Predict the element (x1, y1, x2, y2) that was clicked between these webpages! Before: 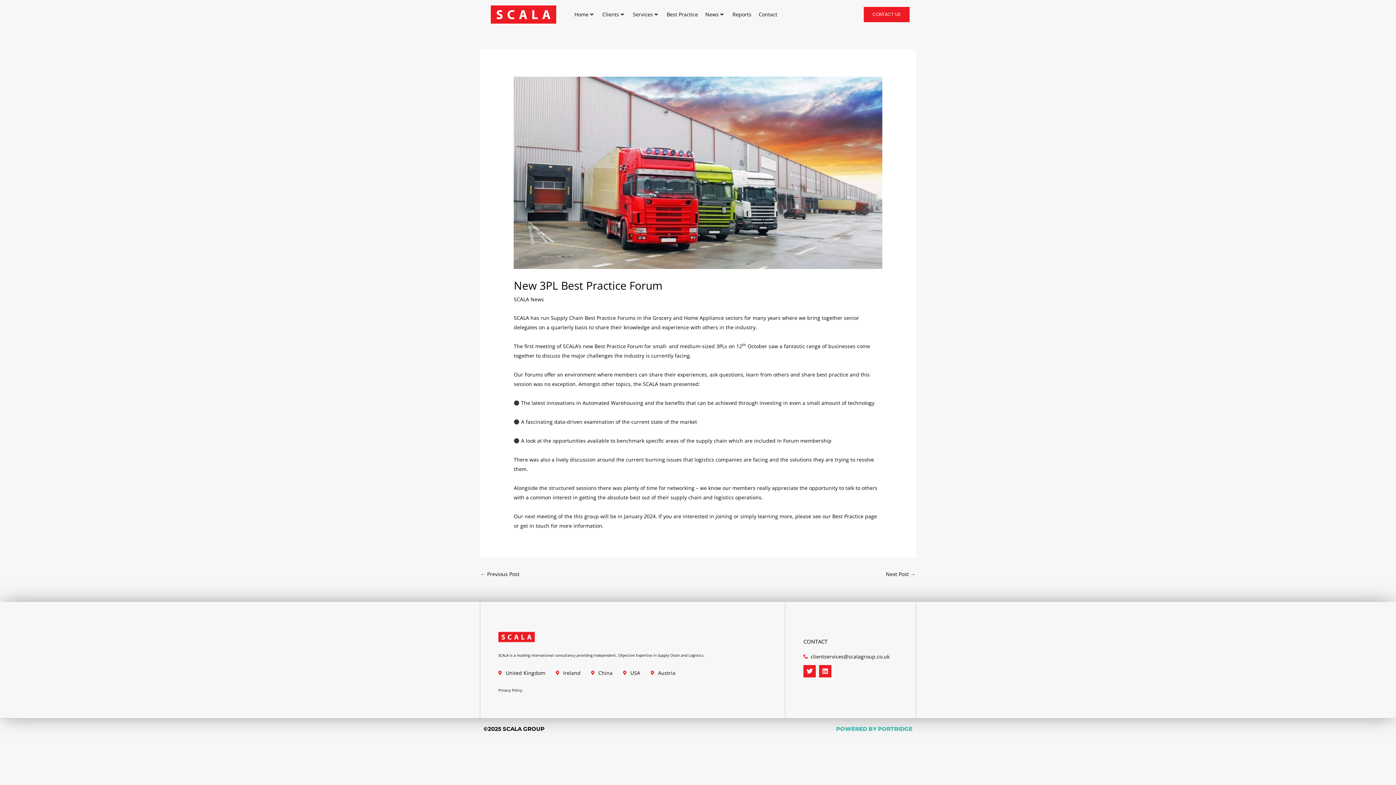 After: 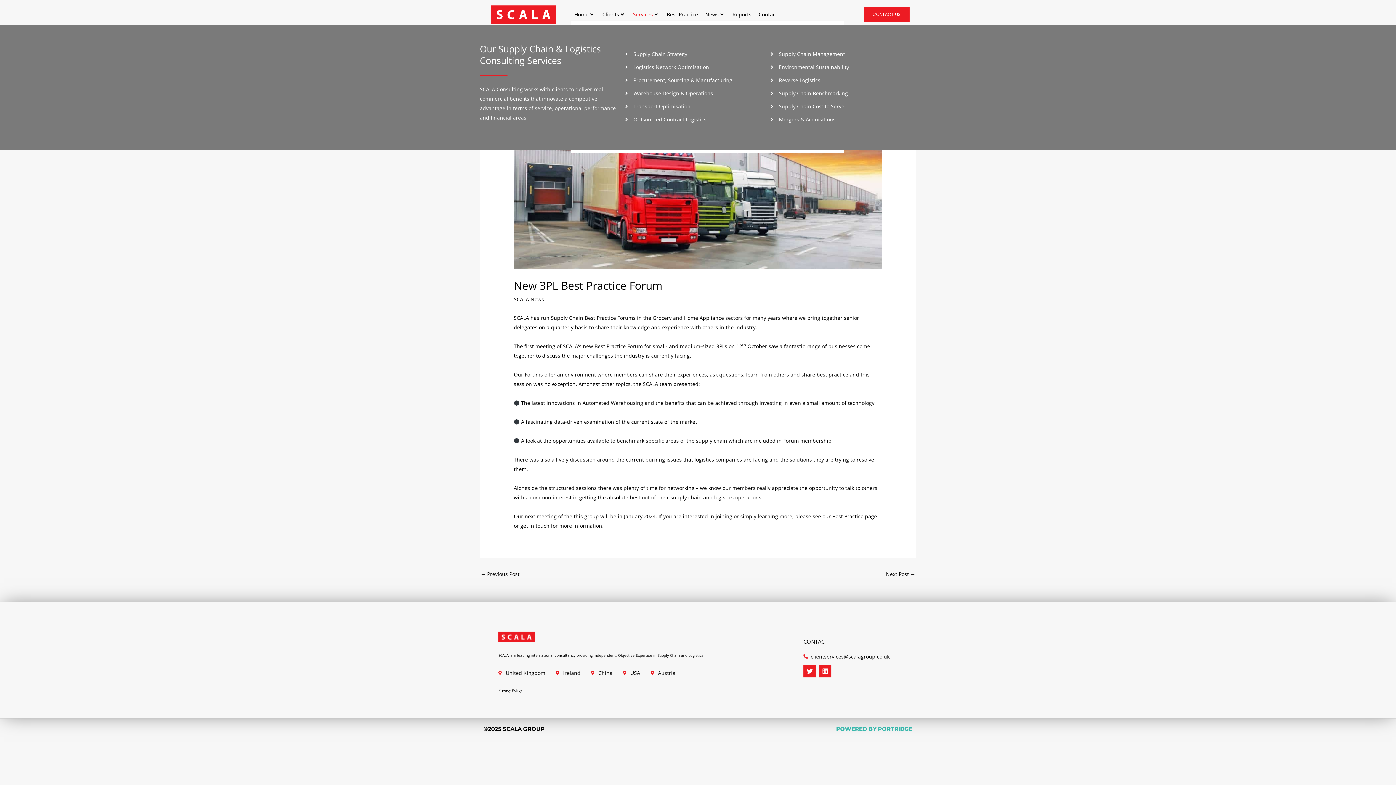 Action: bbox: (633, 9, 653, 19) label: Services